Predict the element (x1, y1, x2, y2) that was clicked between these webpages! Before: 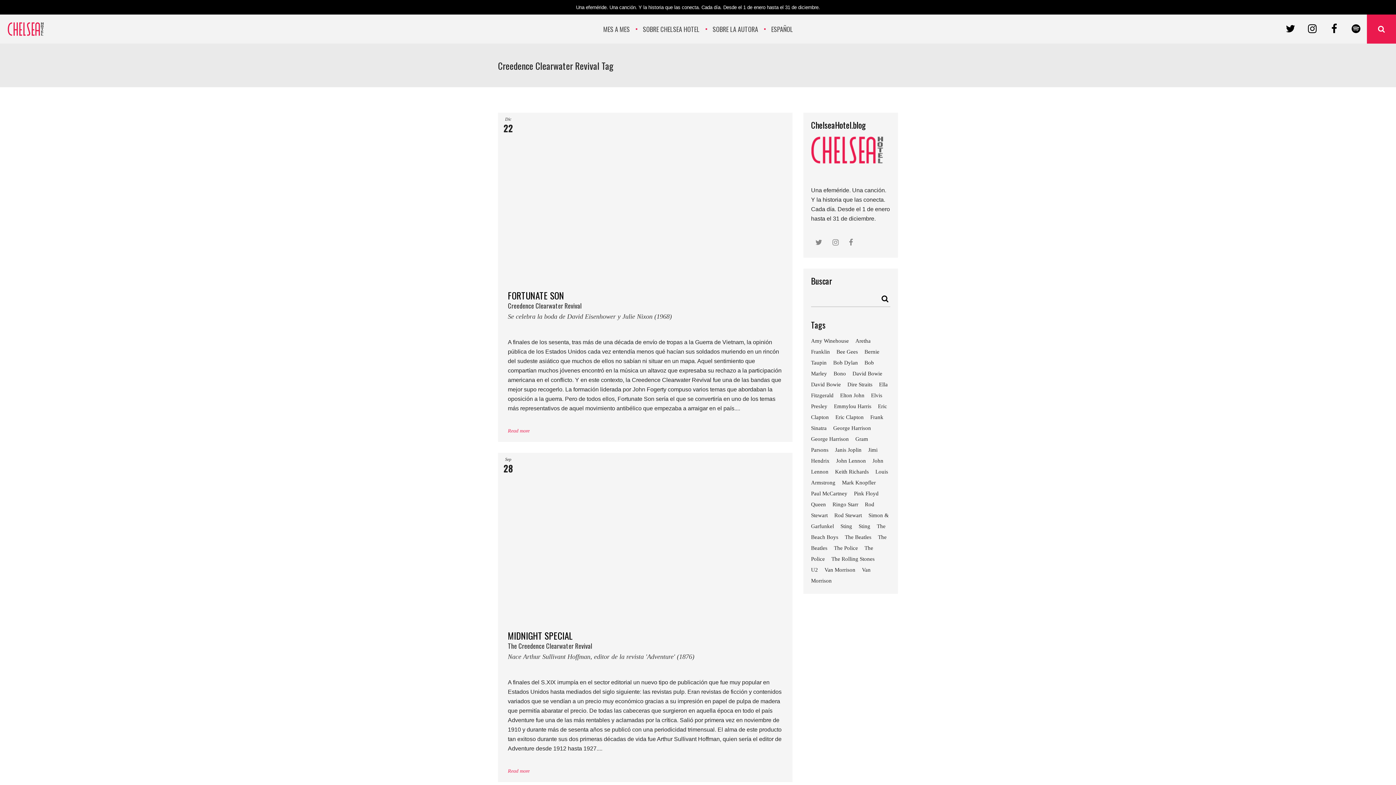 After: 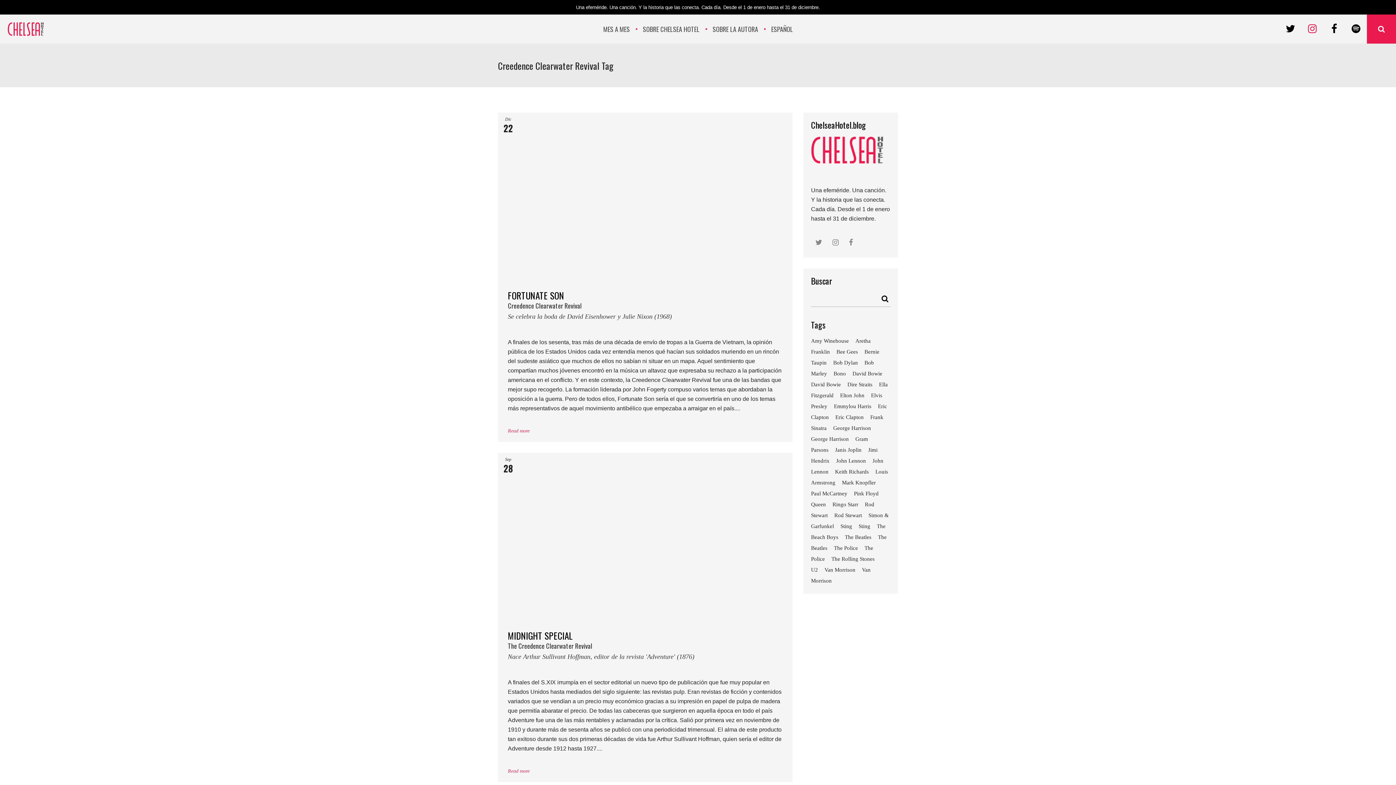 Action: bbox: (1301, 14, 1323, 43)